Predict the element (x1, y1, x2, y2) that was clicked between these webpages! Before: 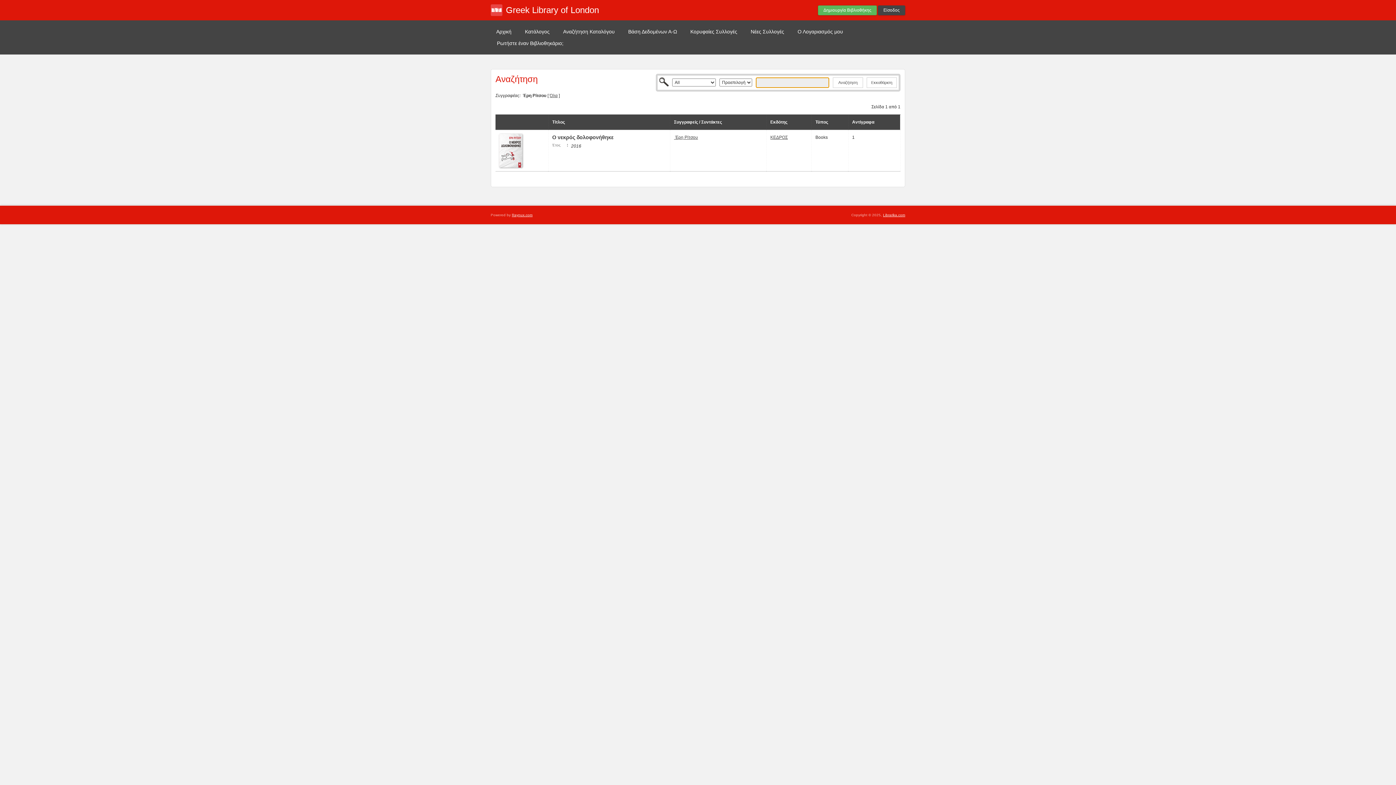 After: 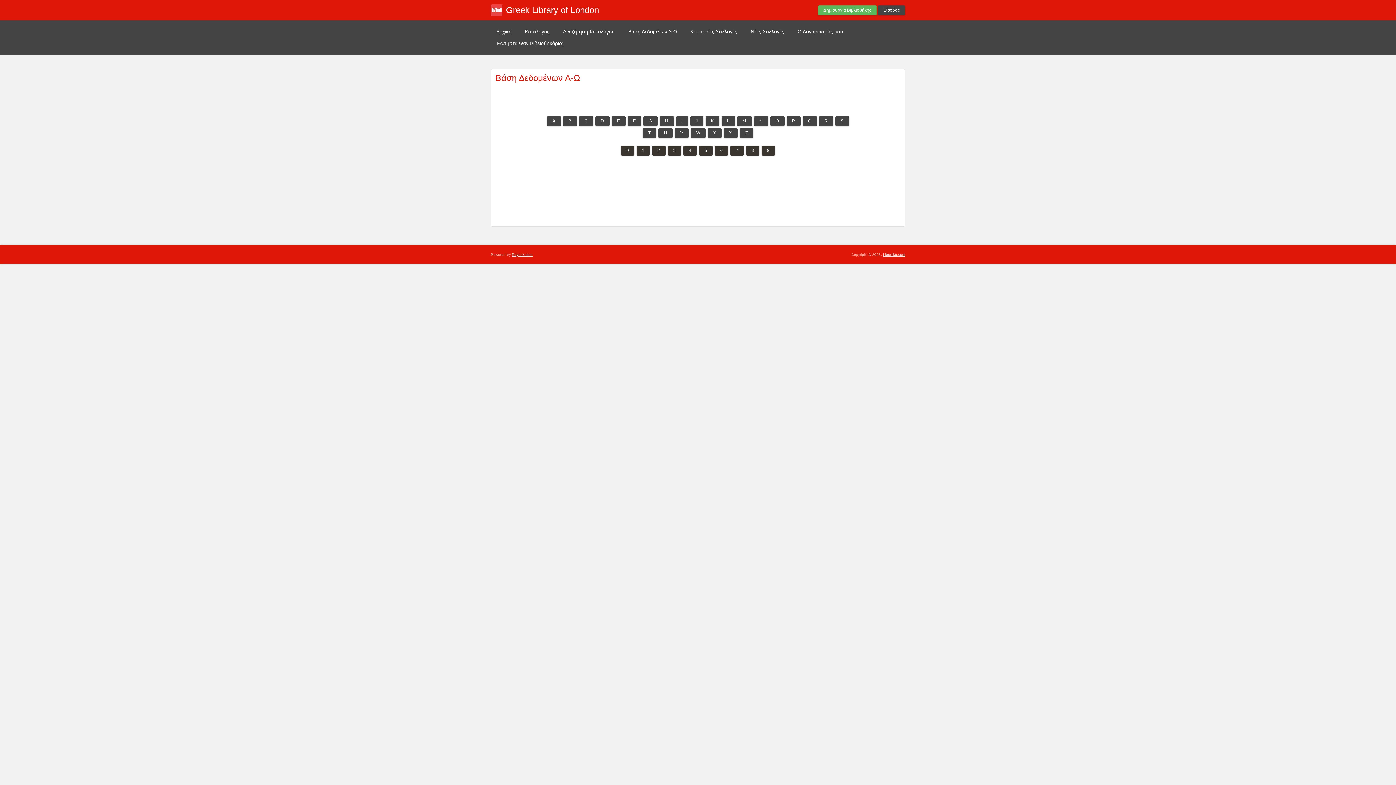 Action: label: Βάση Δεδομένων Α-Ω bbox: (622, 25, 682, 37)